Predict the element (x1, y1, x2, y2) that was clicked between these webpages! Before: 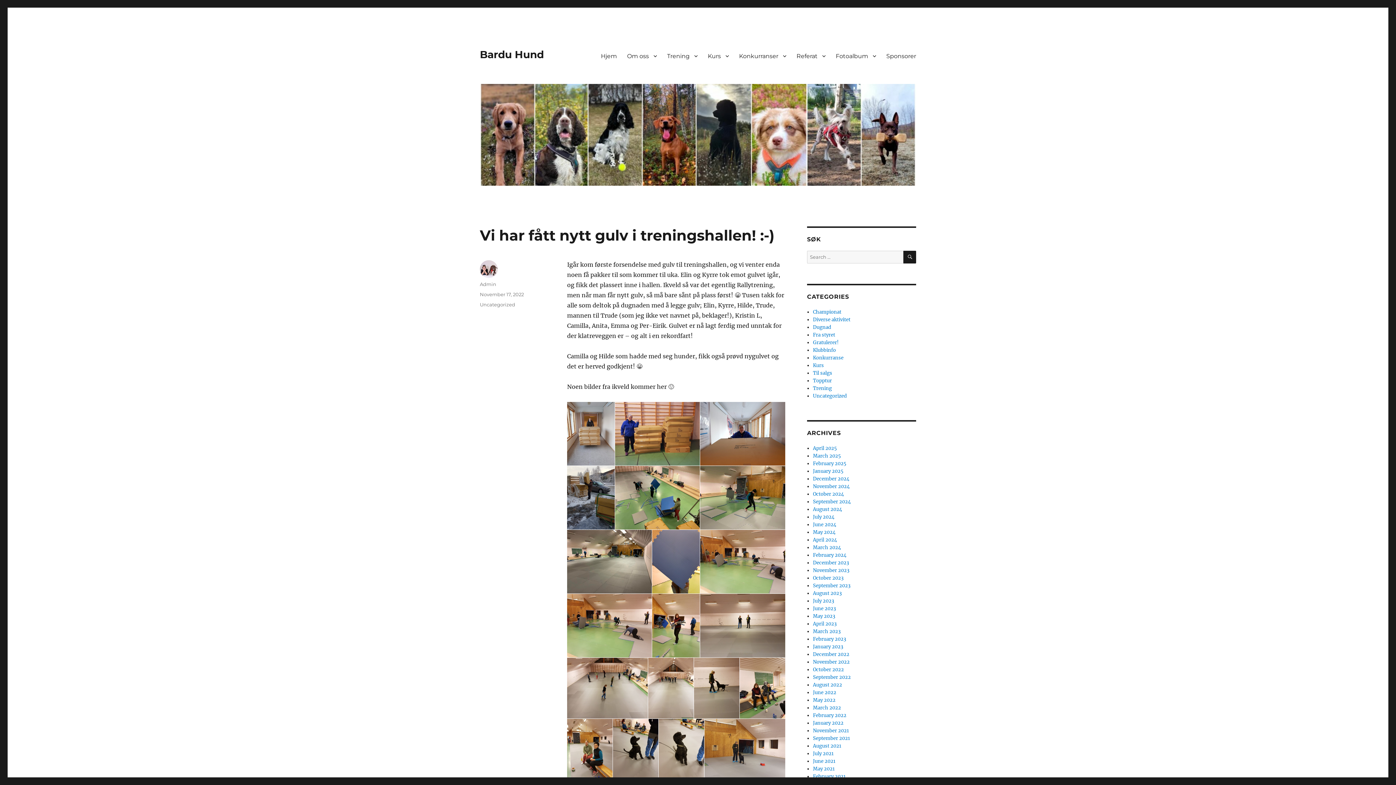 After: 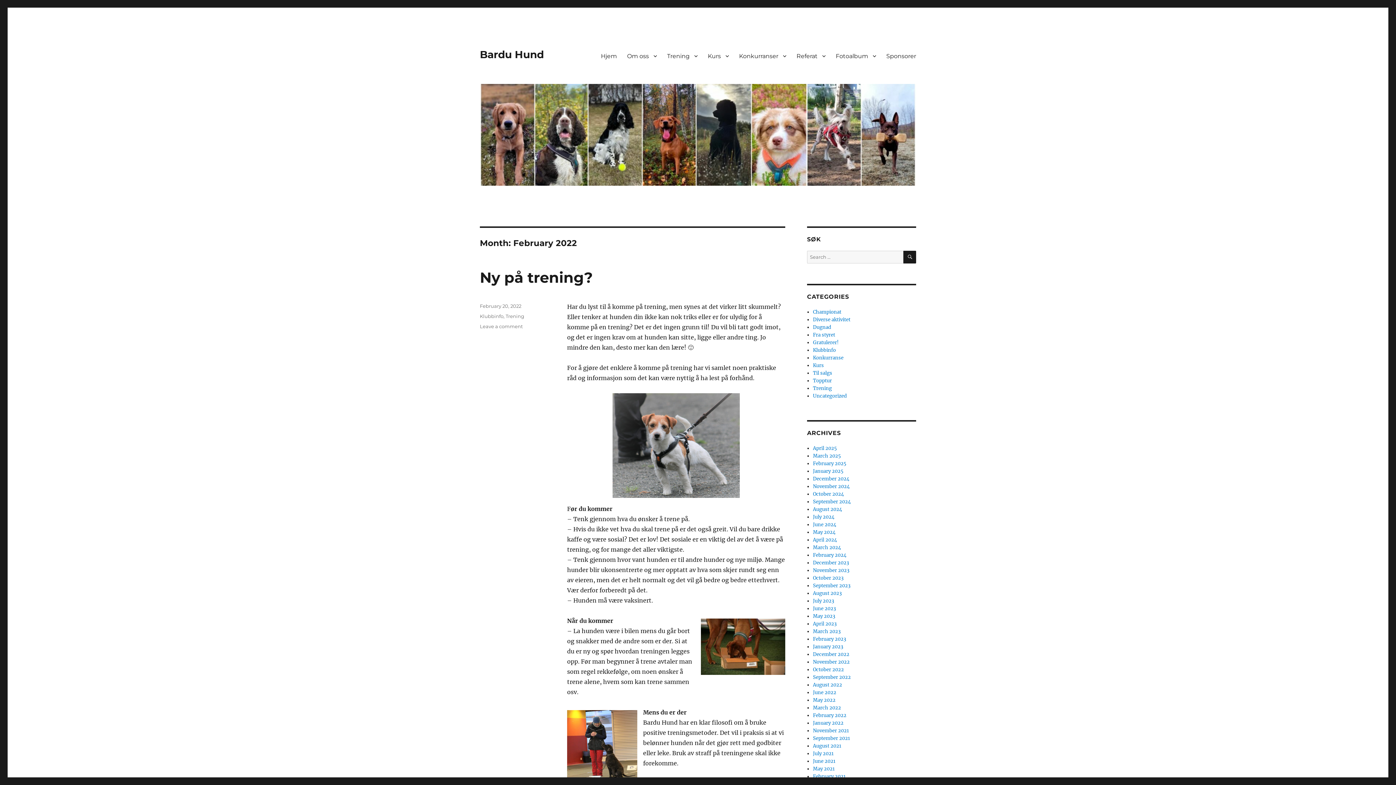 Action: label: February 2022 bbox: (813, 712, 846, 718)